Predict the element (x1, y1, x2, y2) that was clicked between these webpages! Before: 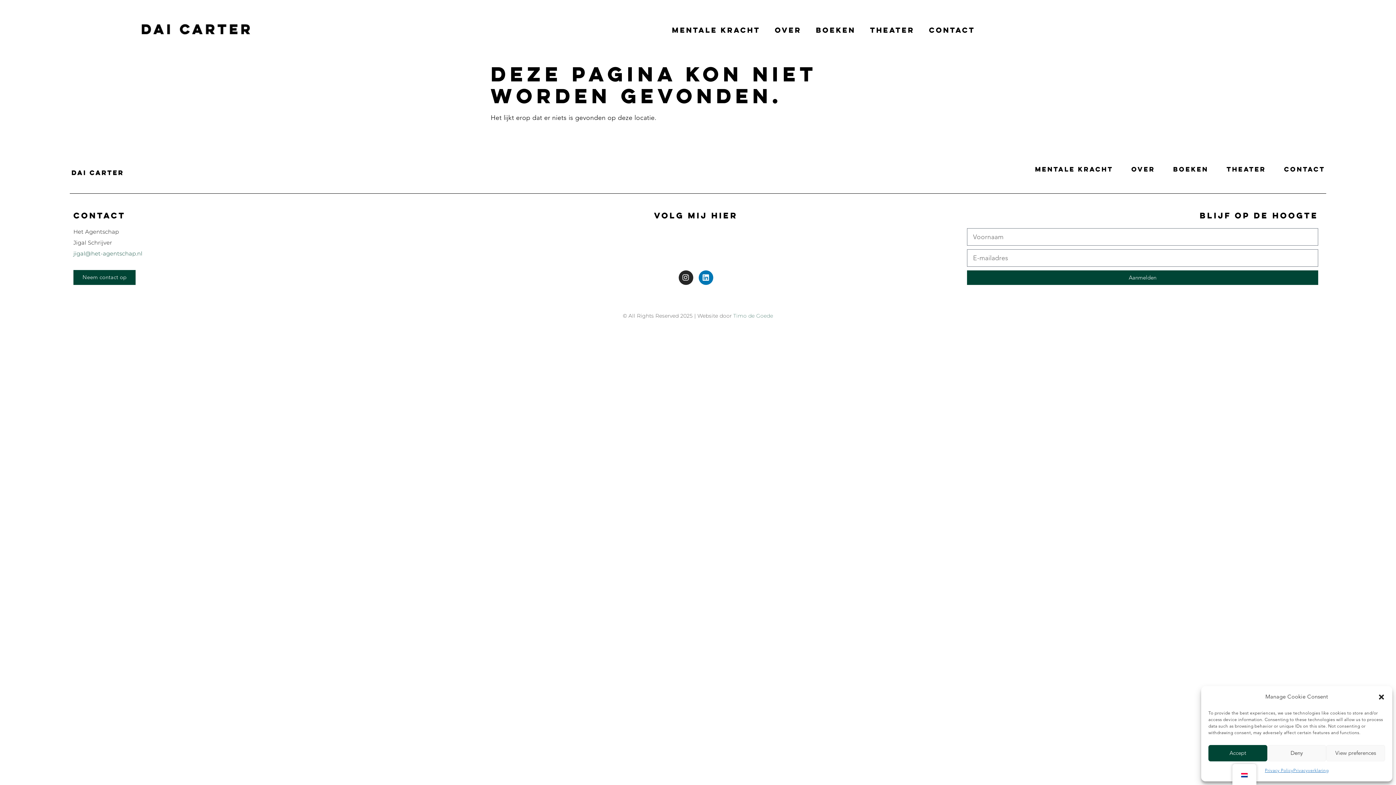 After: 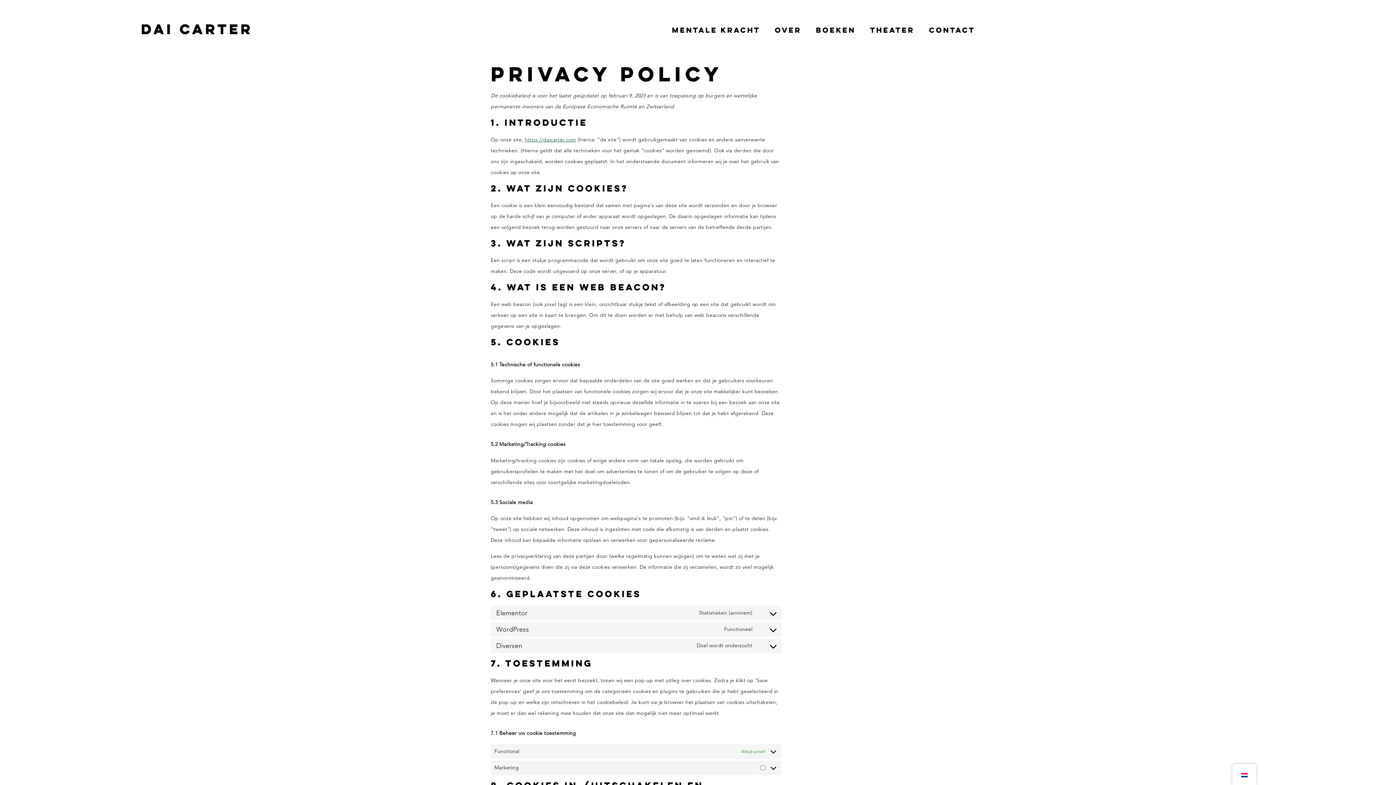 Action: label: Privacy Policy bbox: (1265, 765, 1293, 776)